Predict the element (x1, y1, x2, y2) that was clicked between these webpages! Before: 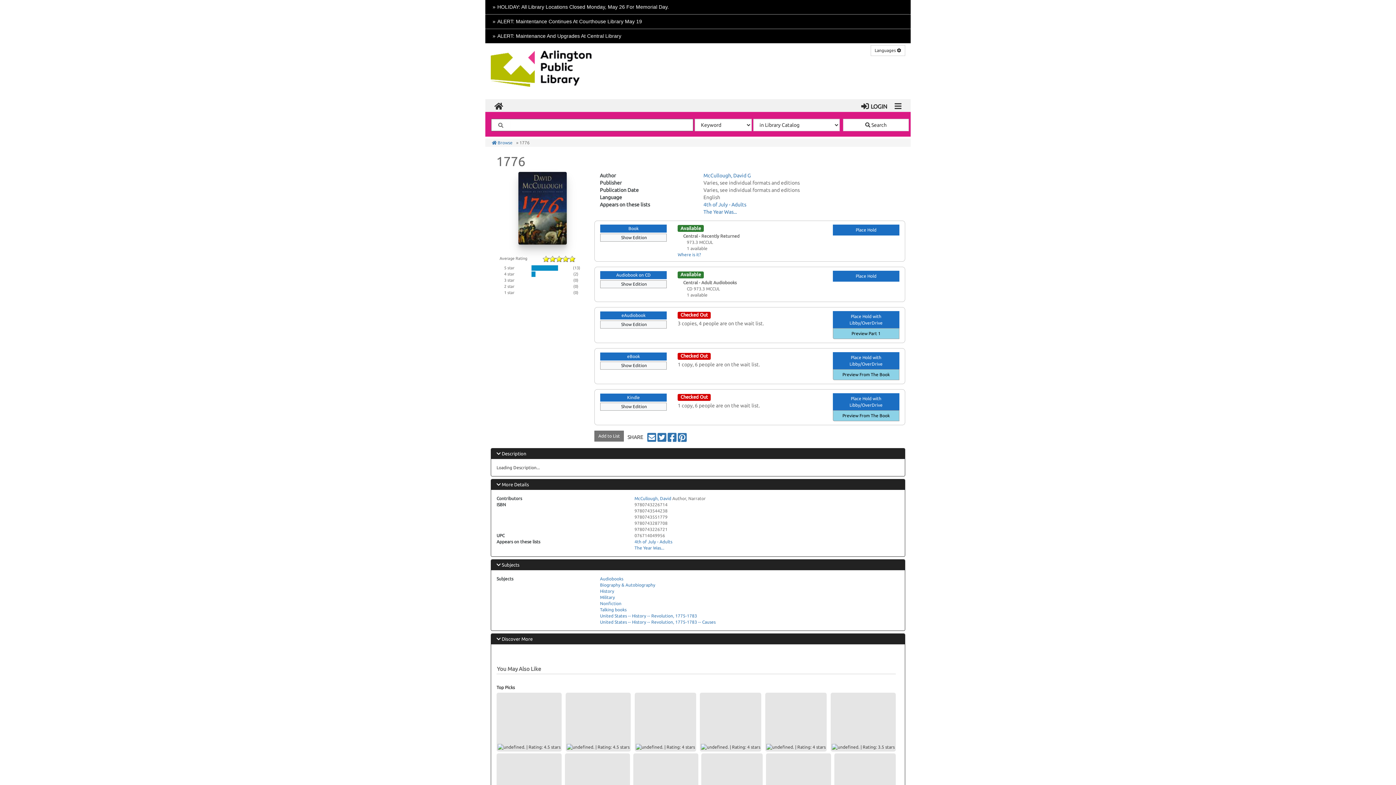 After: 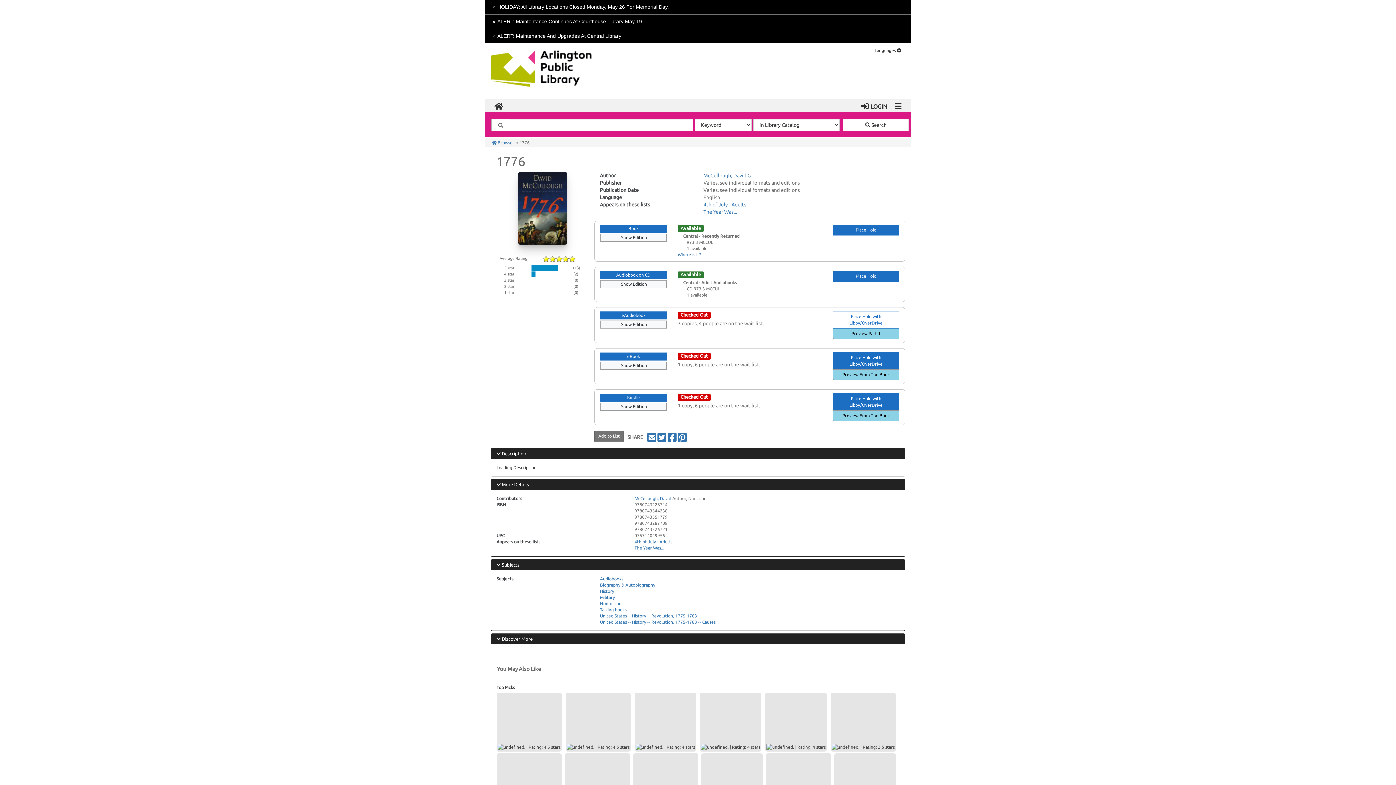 Action: label: Place Hold with Libby/OverDrive bbox: (833, 311, 899, 328)